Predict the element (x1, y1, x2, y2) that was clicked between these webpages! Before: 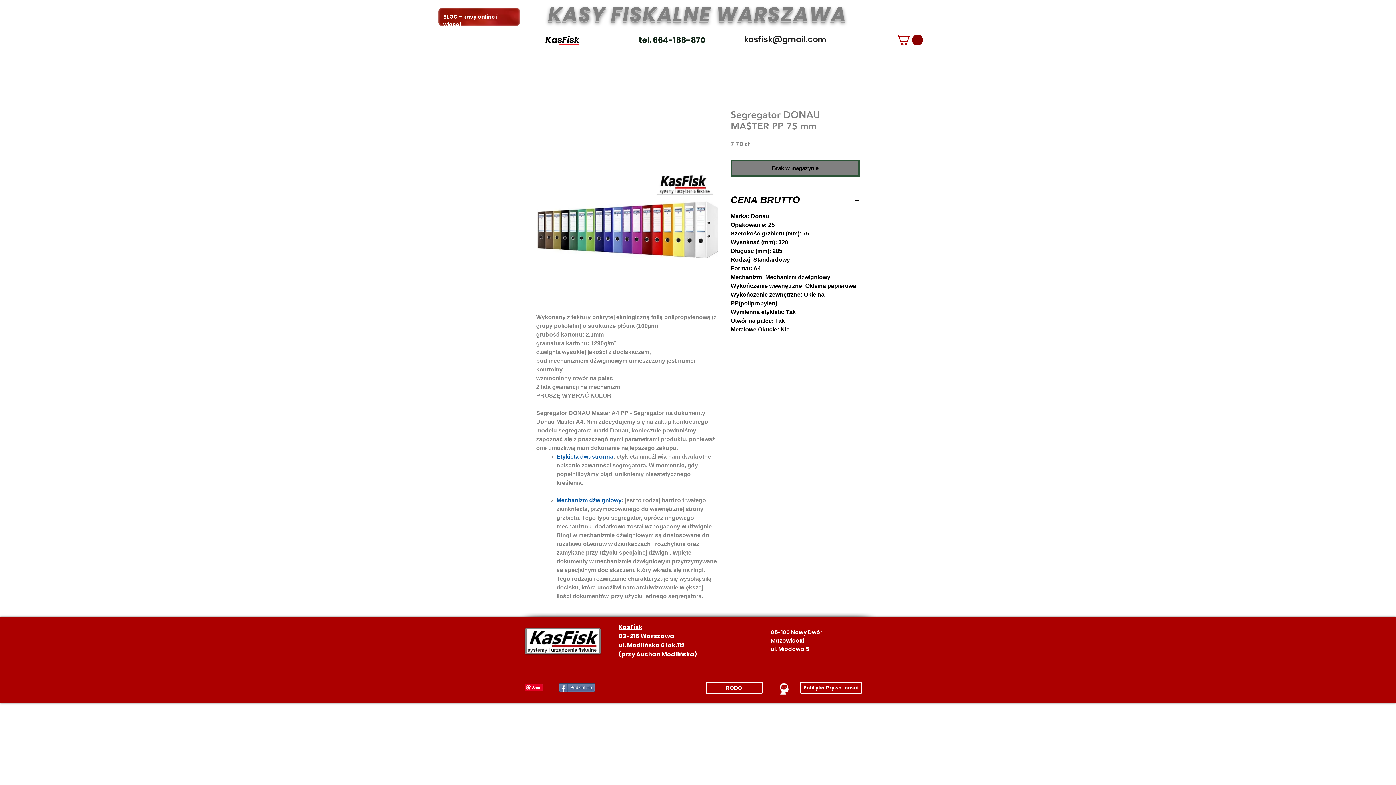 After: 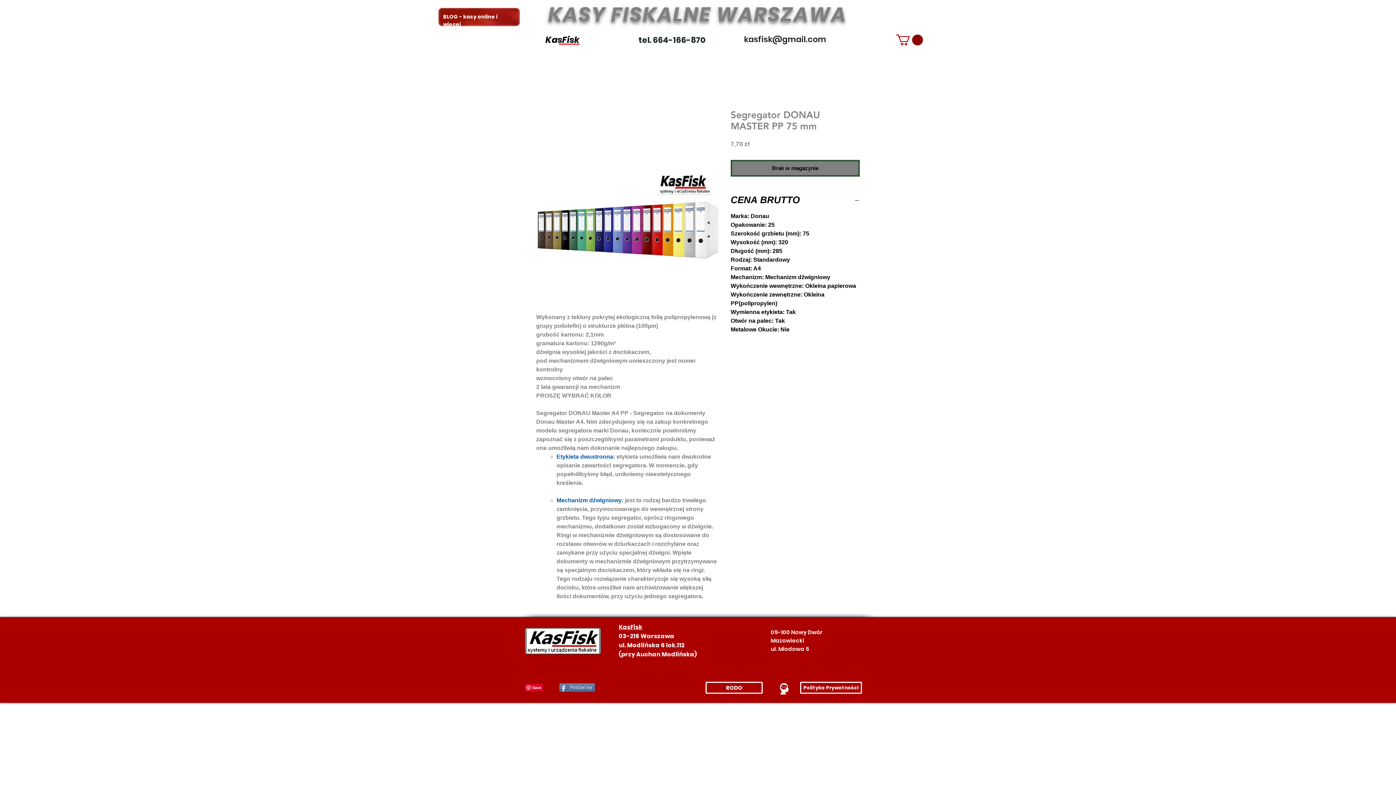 Action: label: KASY FISKALNE WARSZAWA bbox: (548, 0, 847, 28)